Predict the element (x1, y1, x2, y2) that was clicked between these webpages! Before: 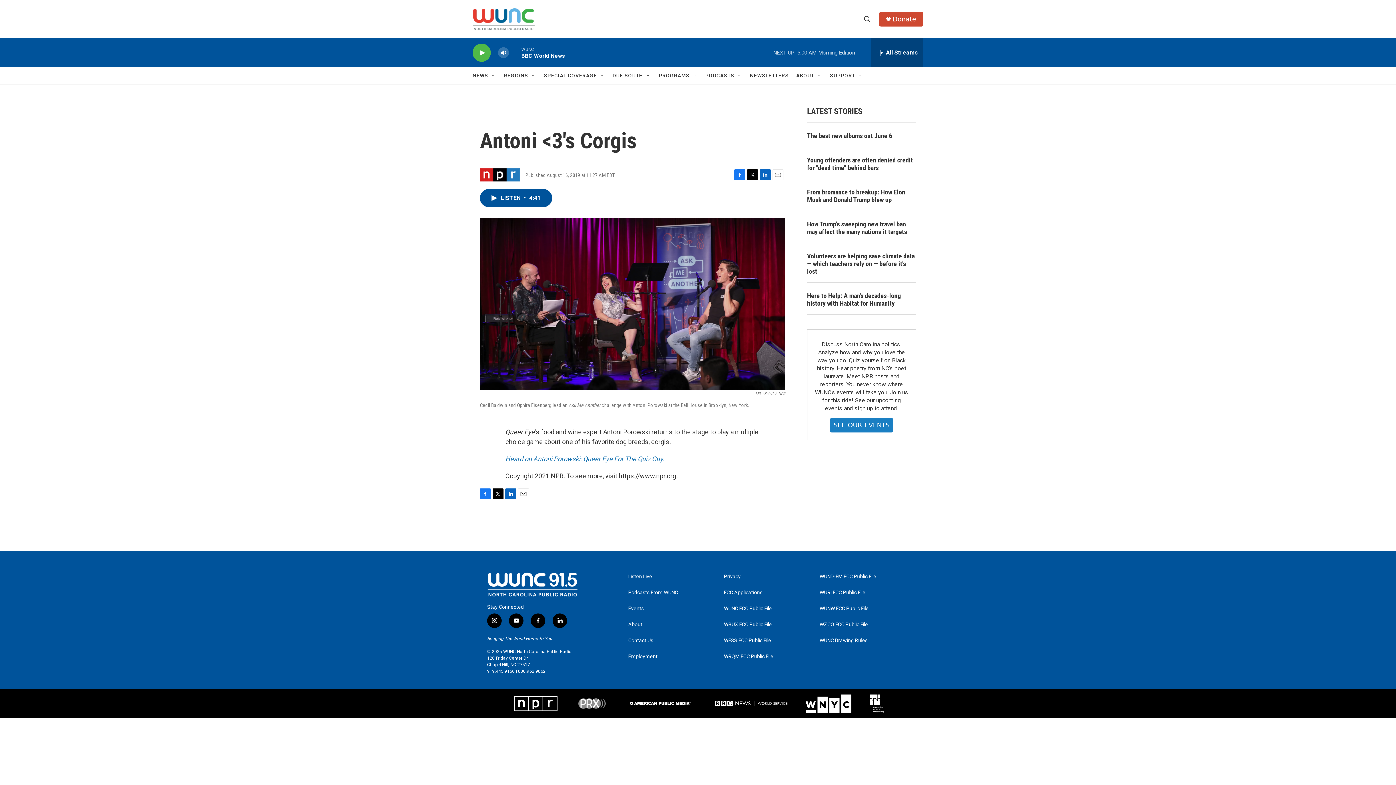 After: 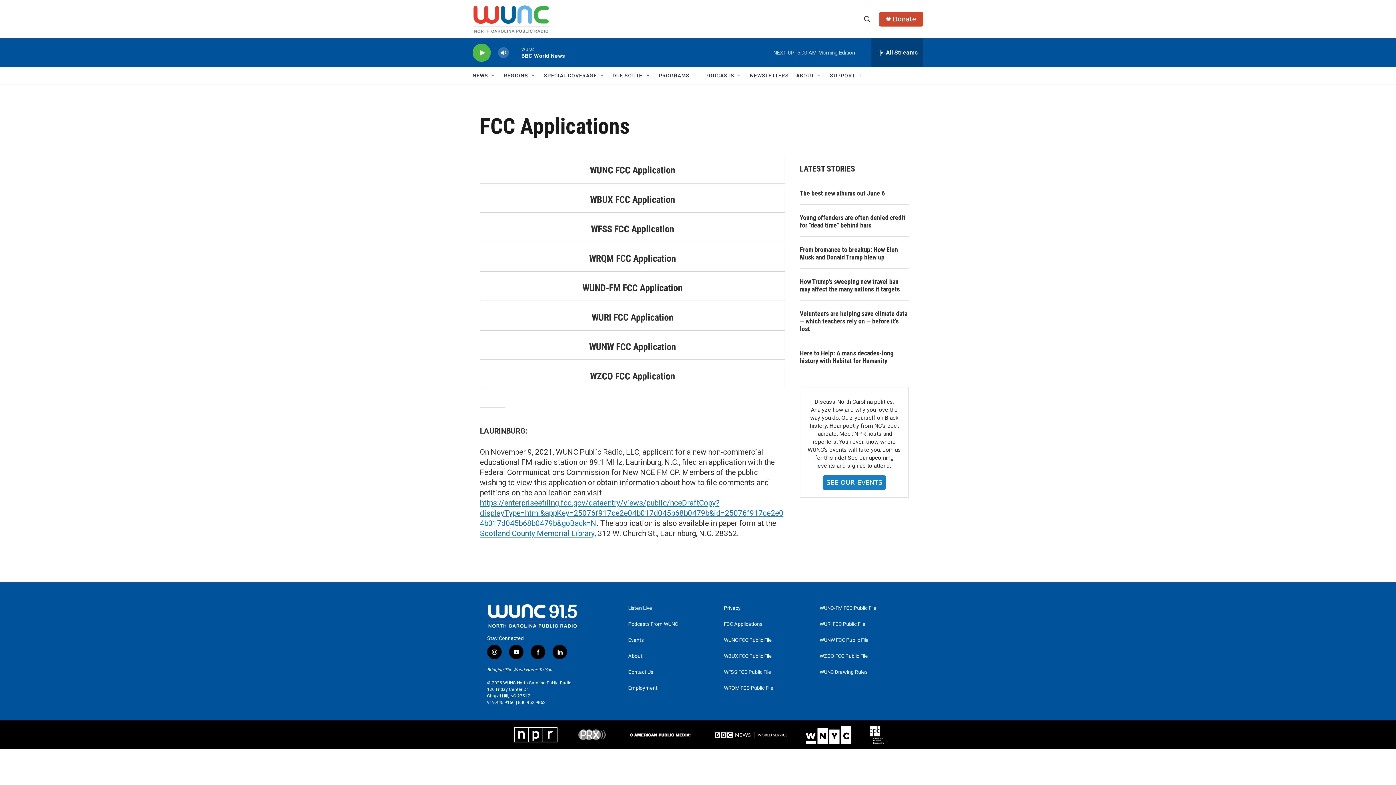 Action: label: FCC Applications bbox: (724, 590, 813, 595)